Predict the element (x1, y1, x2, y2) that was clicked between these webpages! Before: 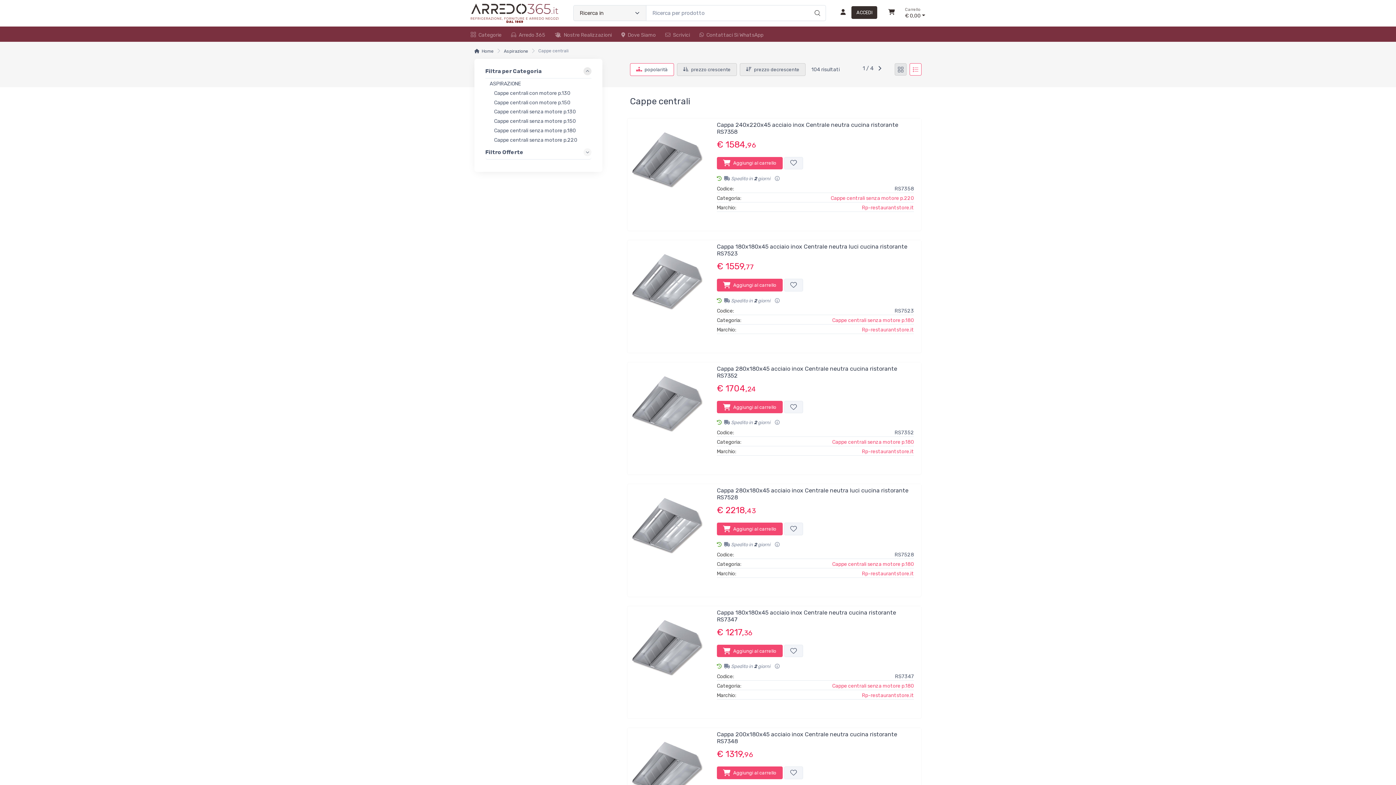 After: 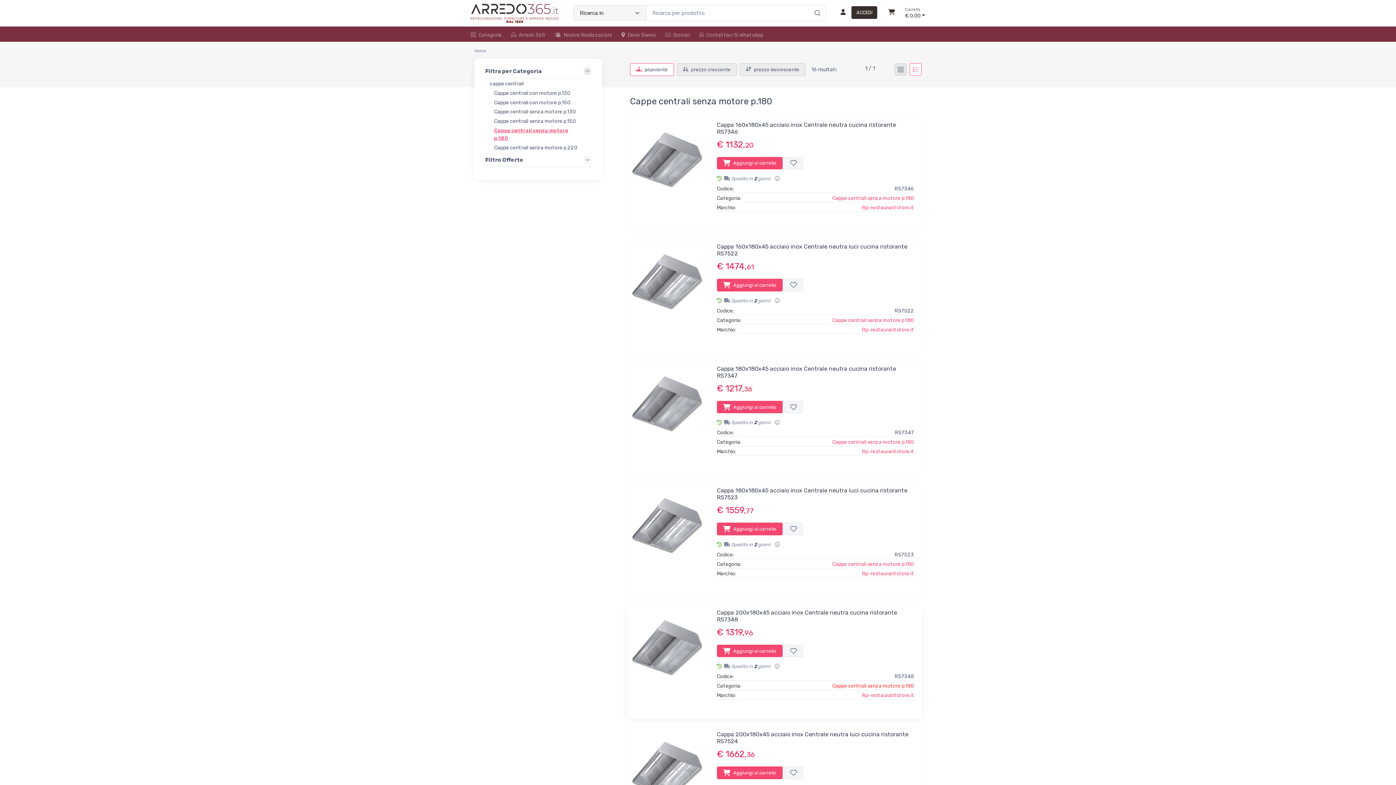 Action: label: Cappe centrali senza motore p.180 bbox: (832, 682, 914, 690)